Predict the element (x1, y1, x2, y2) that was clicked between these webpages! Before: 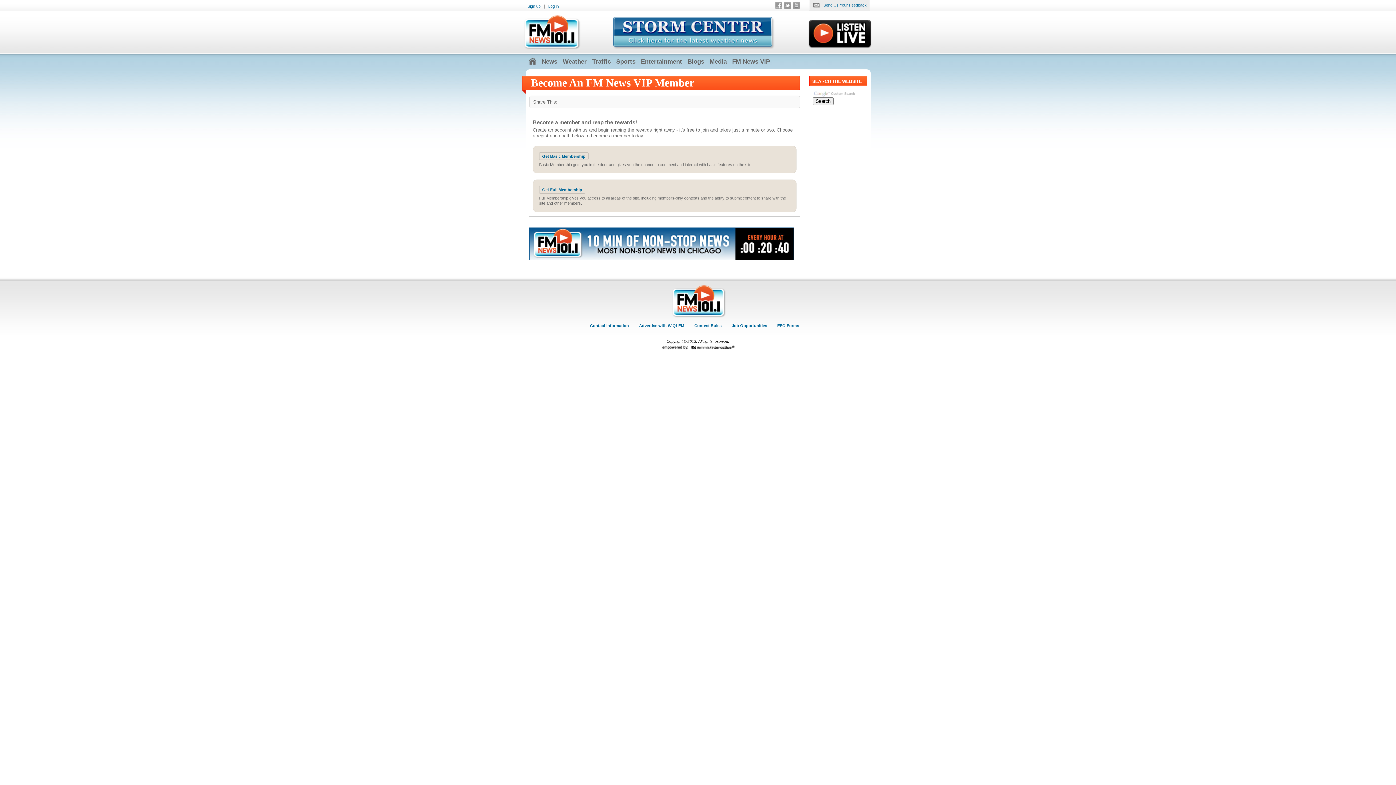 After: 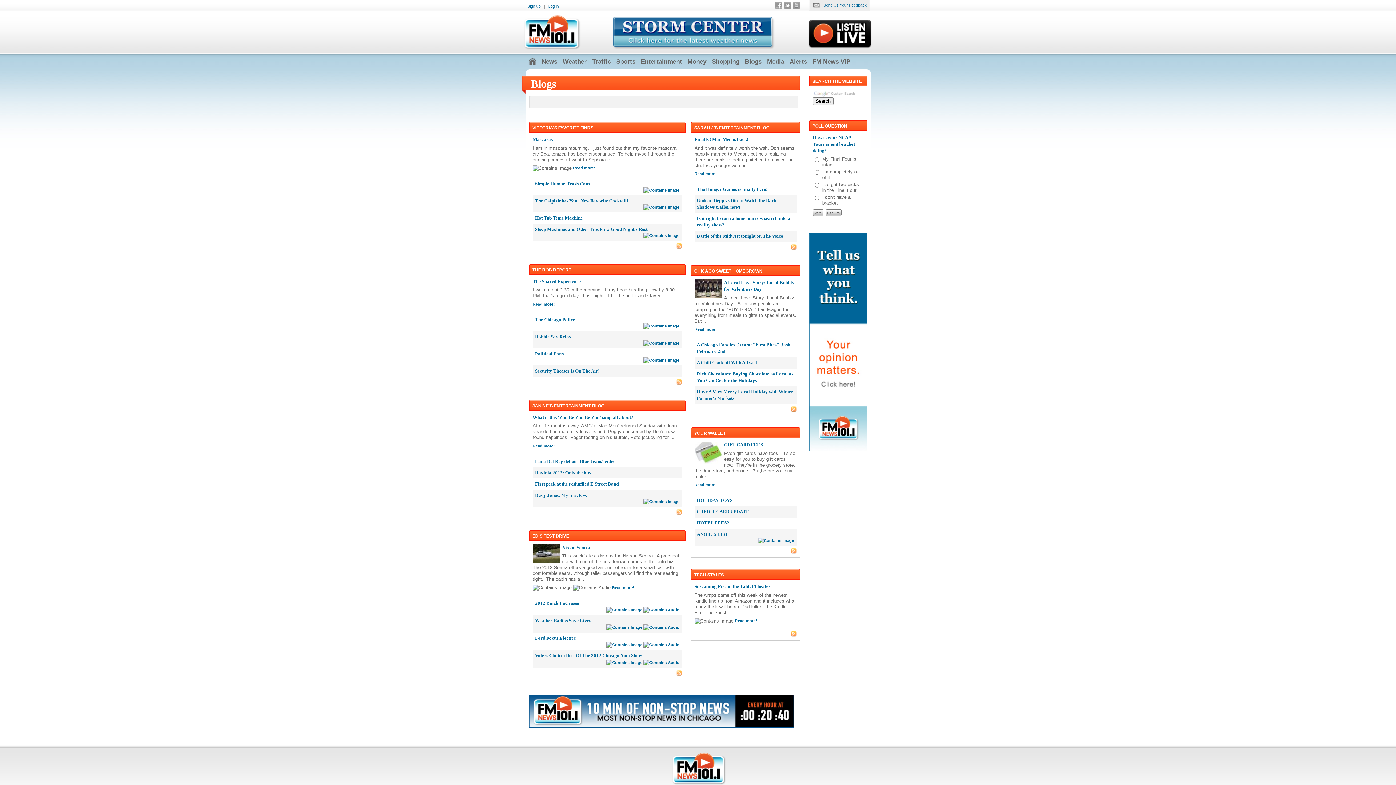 Action: label: Blogs bbox: (685, 53, 706, 69)